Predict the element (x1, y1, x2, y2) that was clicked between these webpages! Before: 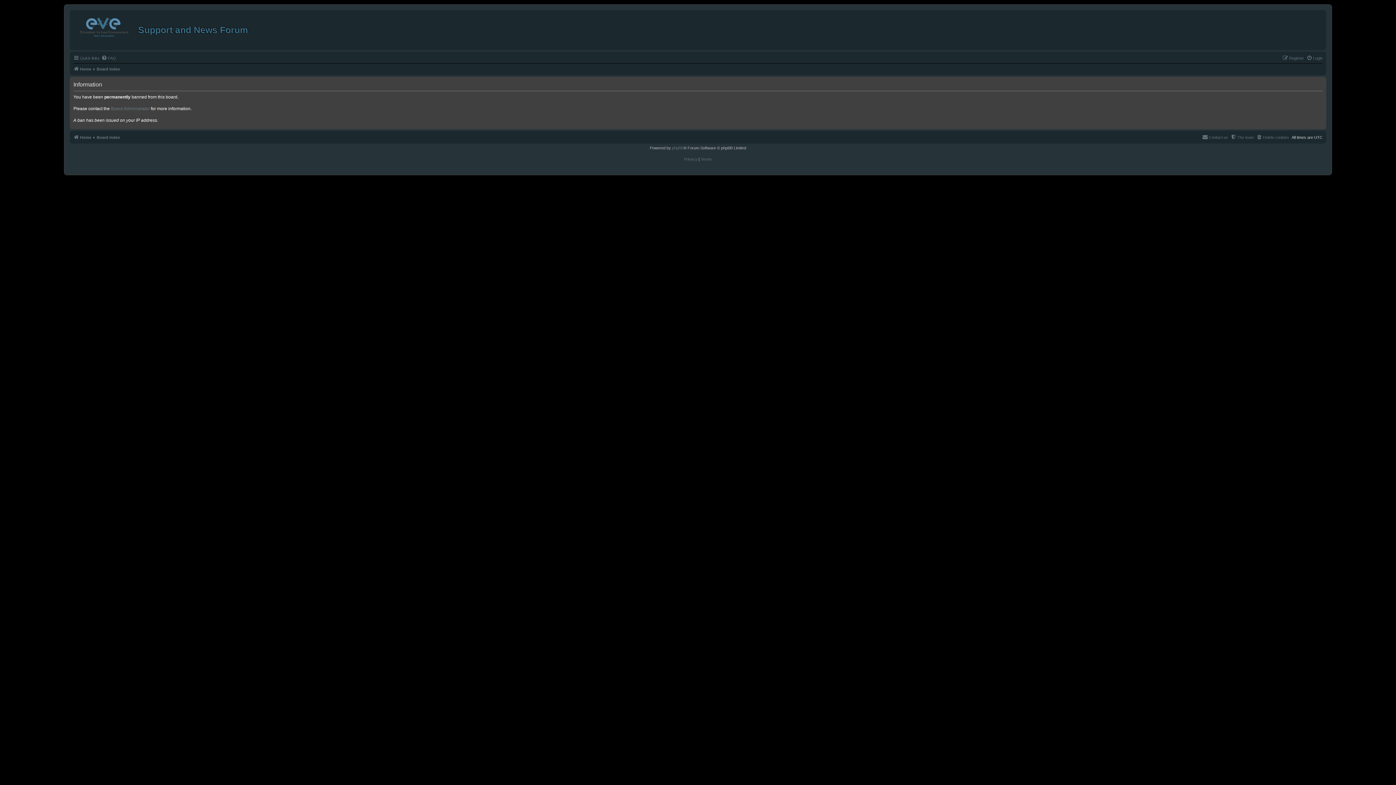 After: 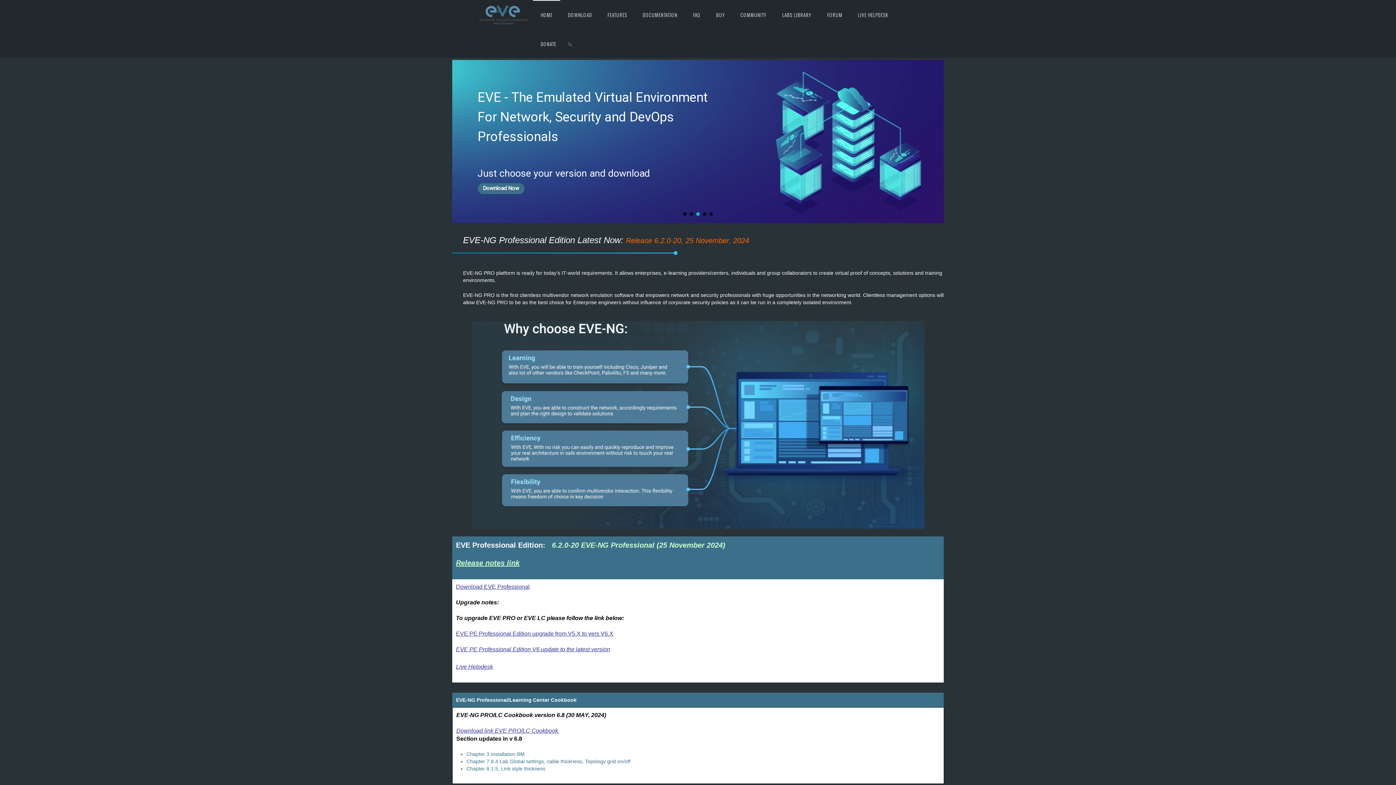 Action: label: Home bbox: (73, 64, 91, 73)